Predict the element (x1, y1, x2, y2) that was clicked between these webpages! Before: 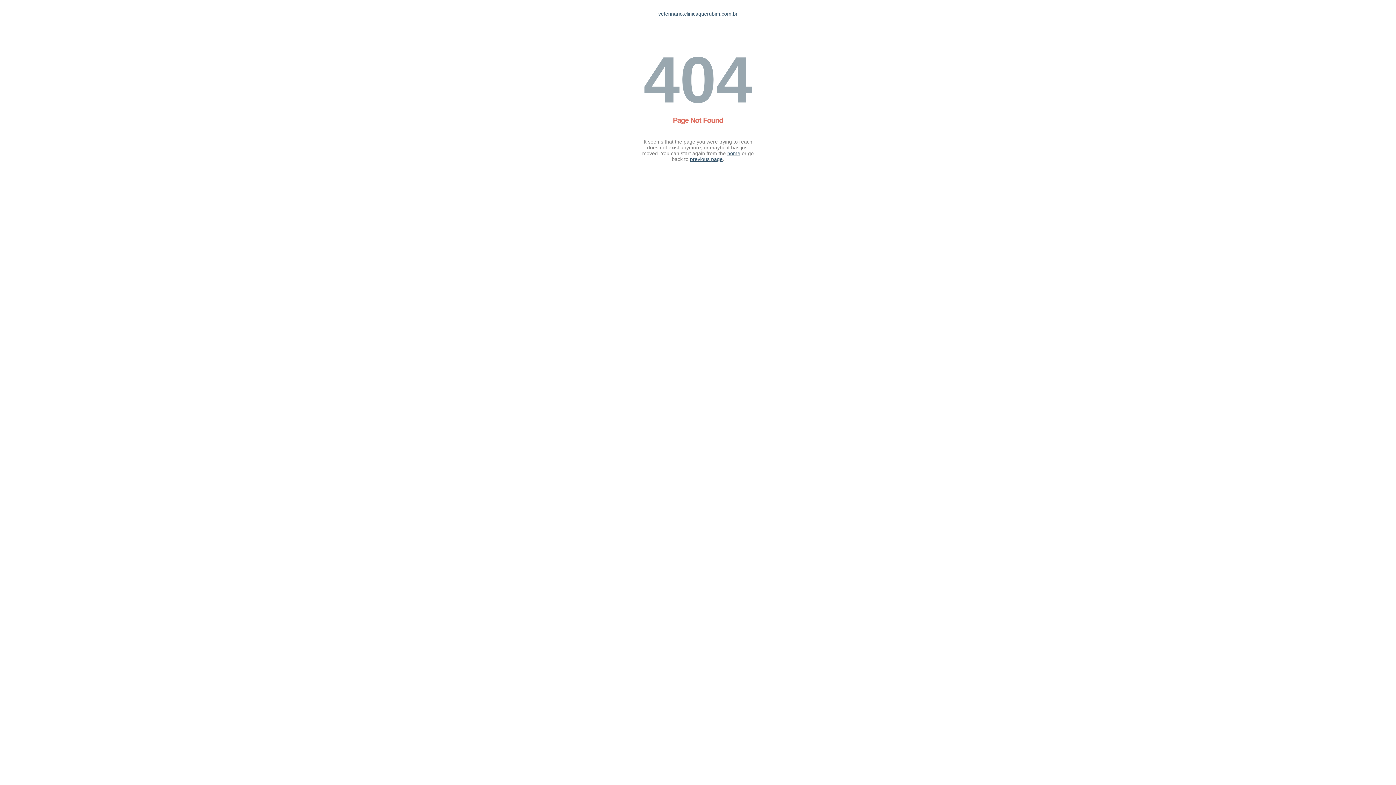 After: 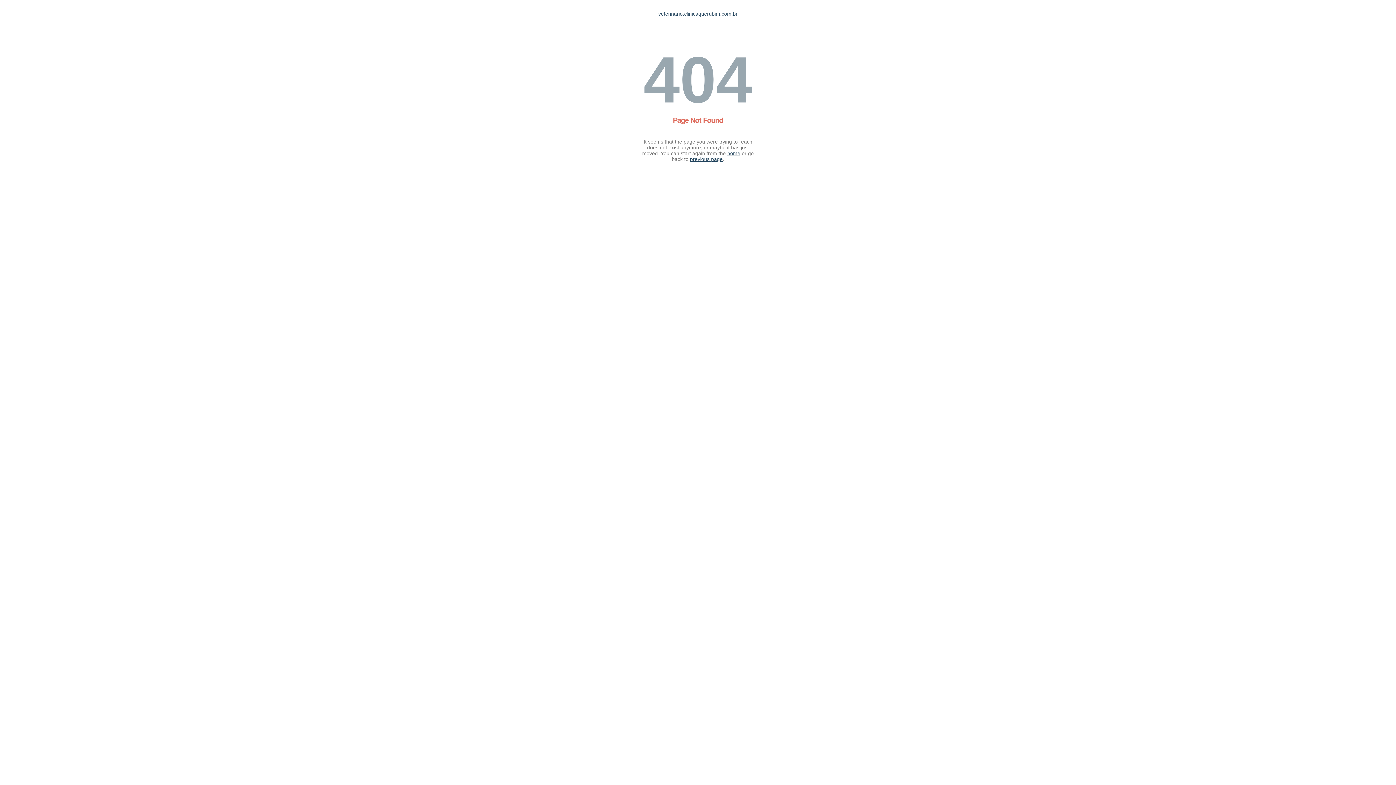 Action: label: veterinario.clinicaquerubim.com.br bbox: (658, 10, 737, 16)